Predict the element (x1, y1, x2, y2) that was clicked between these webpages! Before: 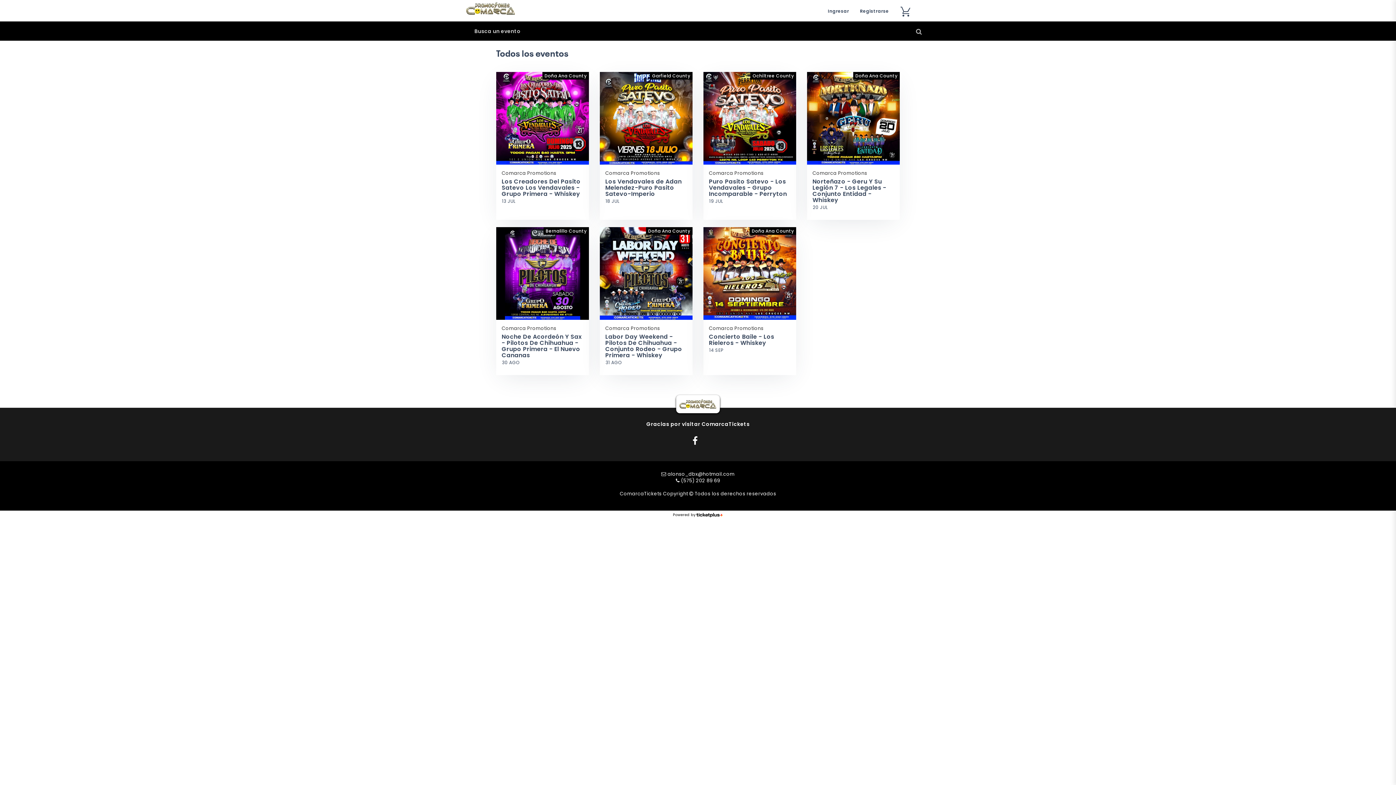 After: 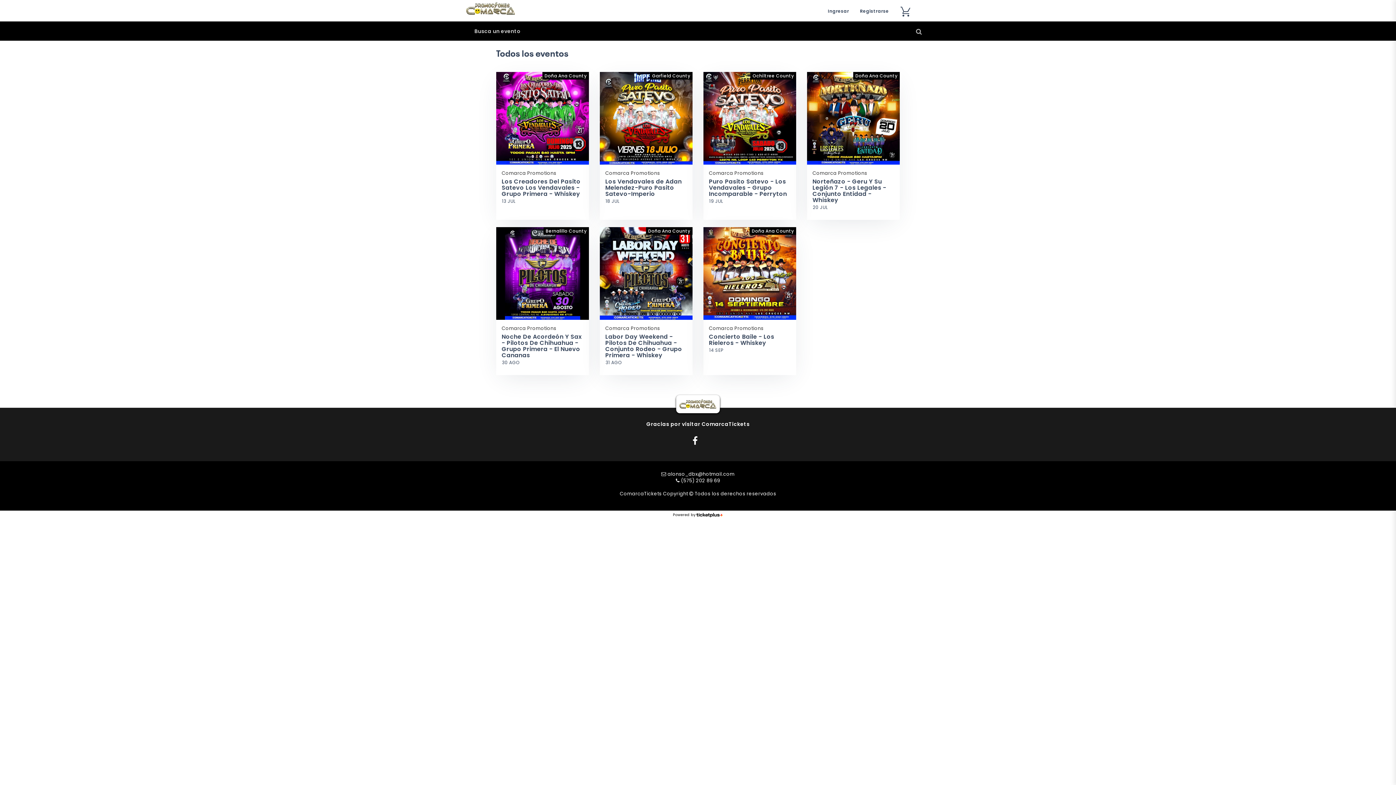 Action: bbox: (681, 477, 720, 484) label: (575) 202 89 69